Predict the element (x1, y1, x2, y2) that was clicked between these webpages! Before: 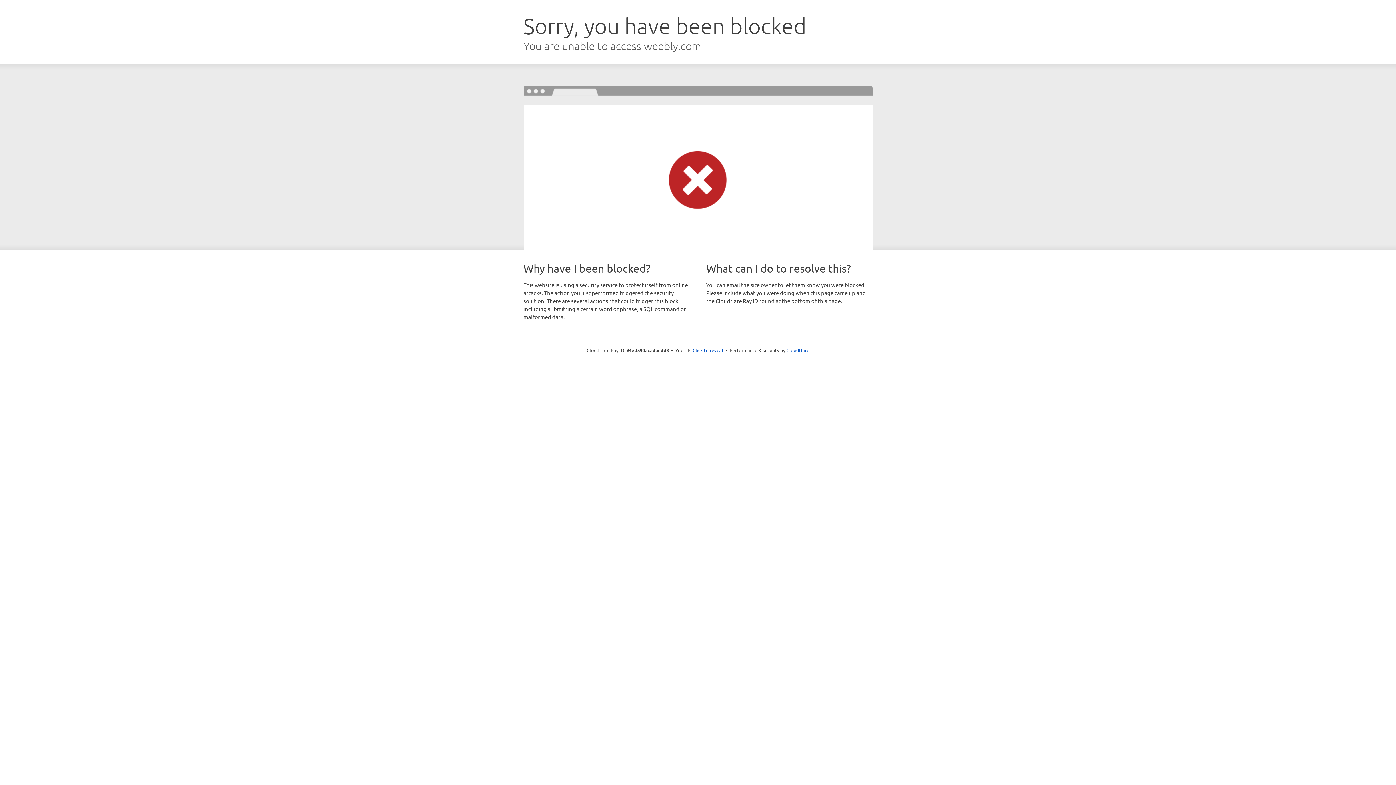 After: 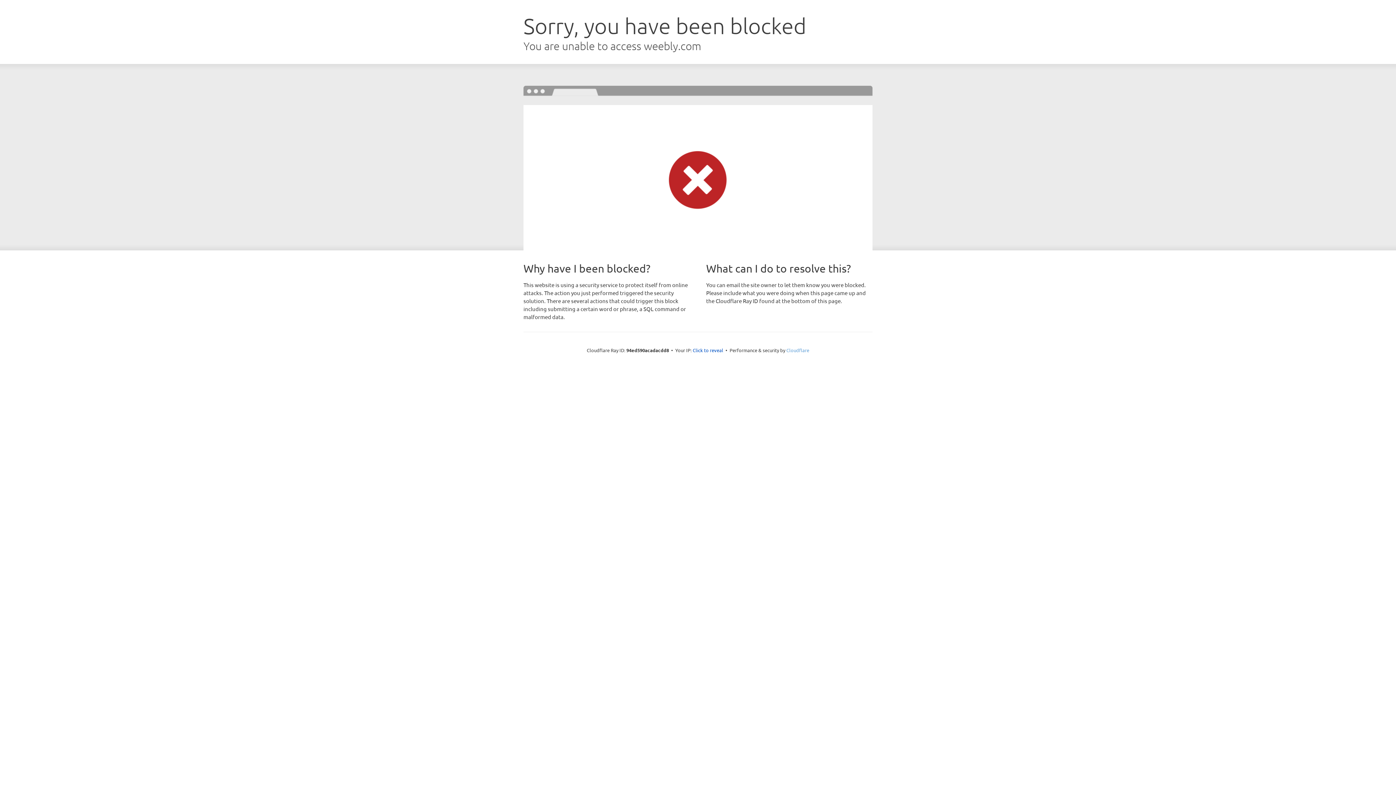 Action: bbox: (786, 347, 809, 353) label: Cloudflare